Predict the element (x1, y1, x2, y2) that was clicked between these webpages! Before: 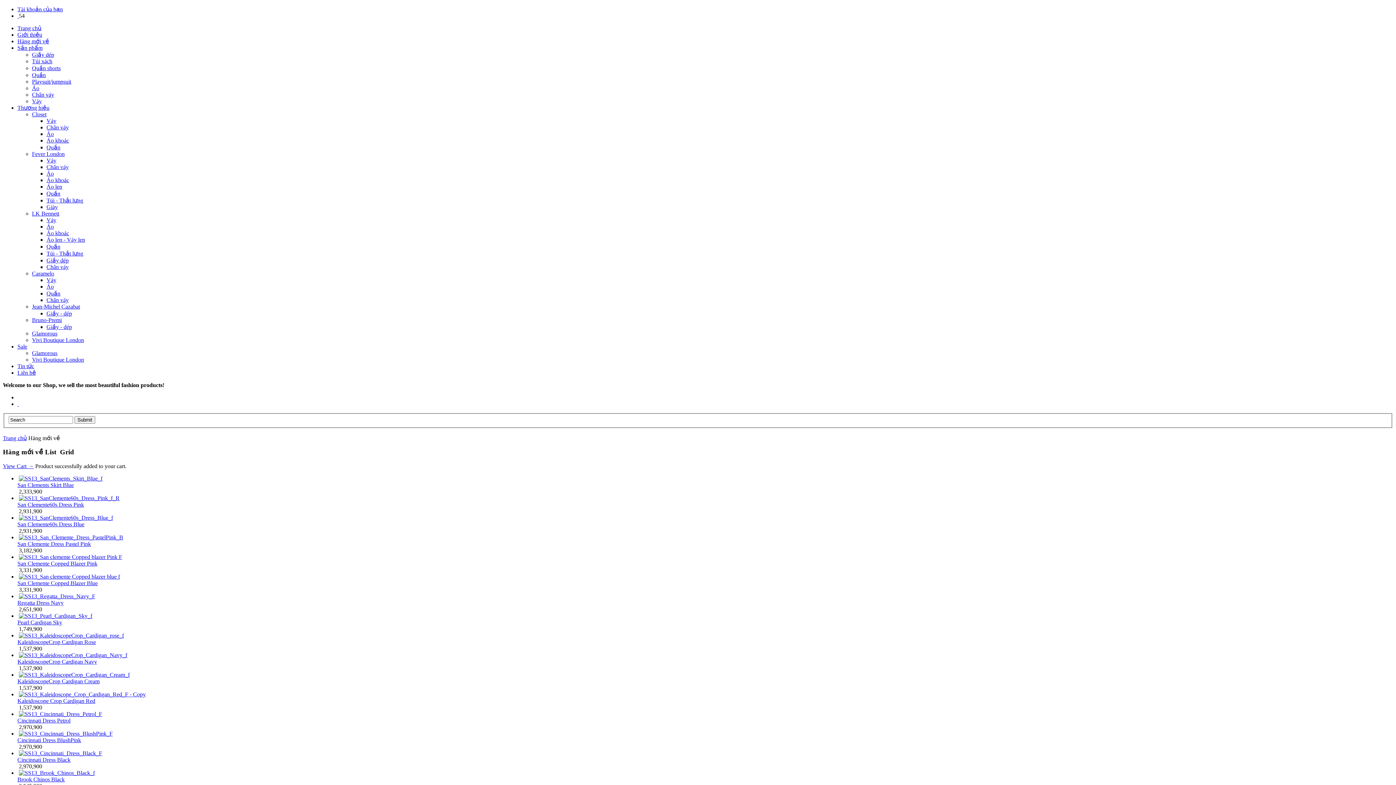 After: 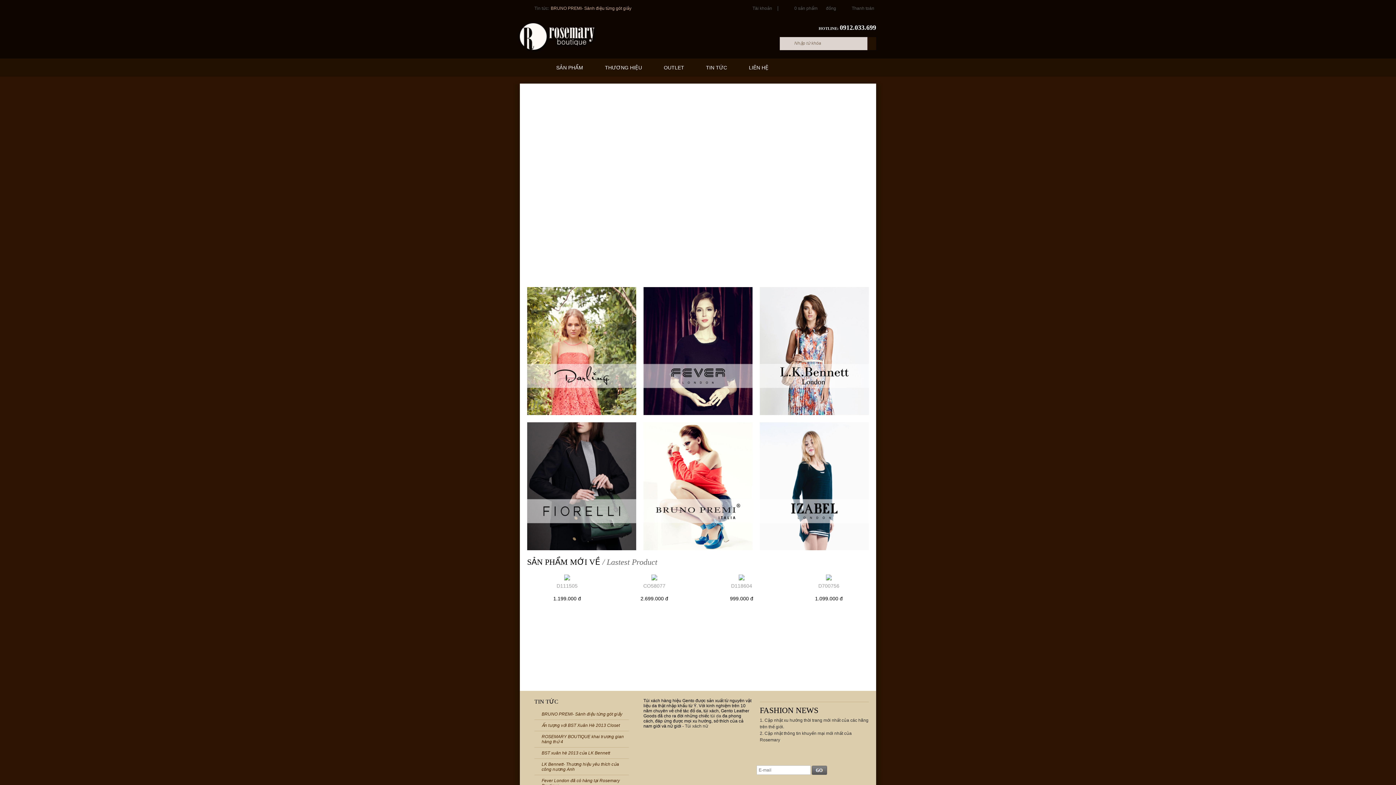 Action: label: Trang chủ bbox: (2, 435, 26, 441)